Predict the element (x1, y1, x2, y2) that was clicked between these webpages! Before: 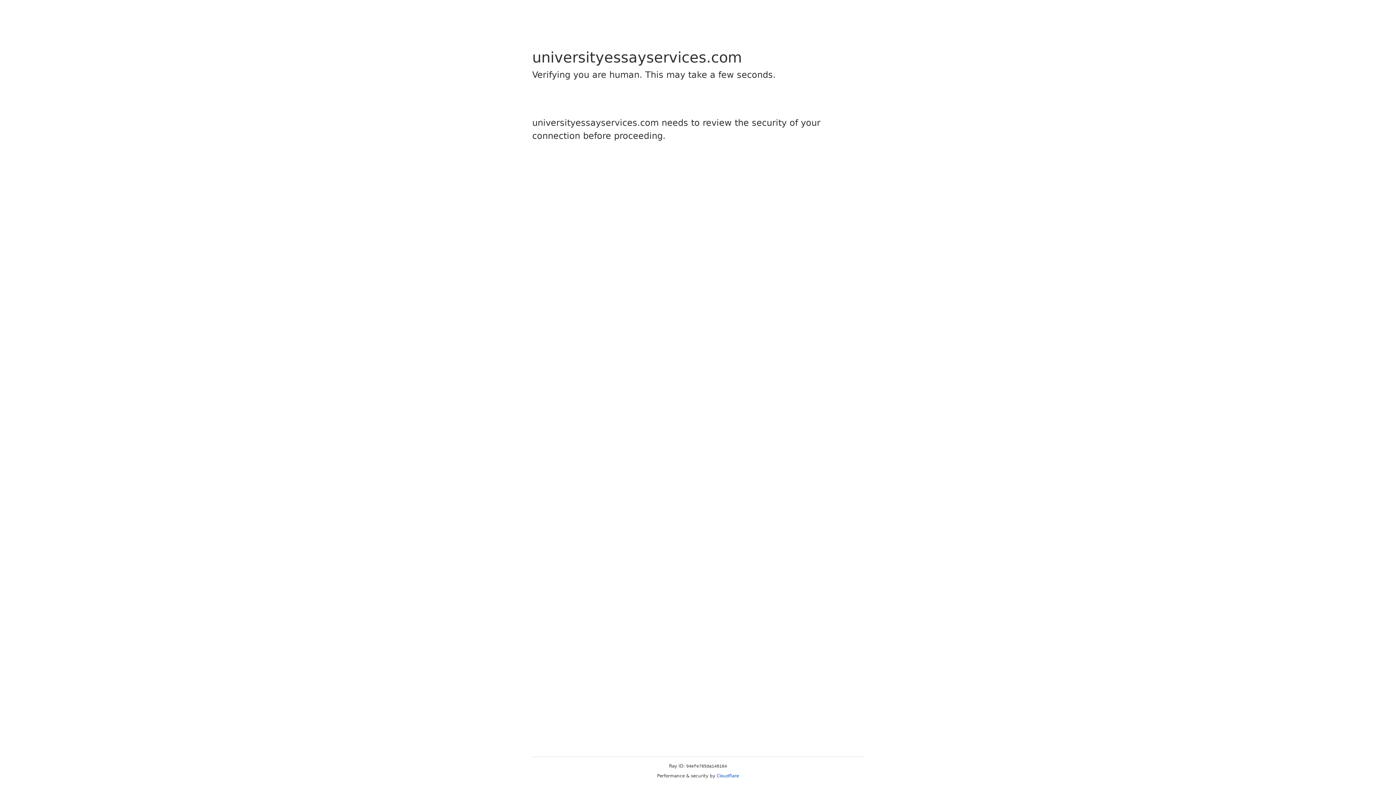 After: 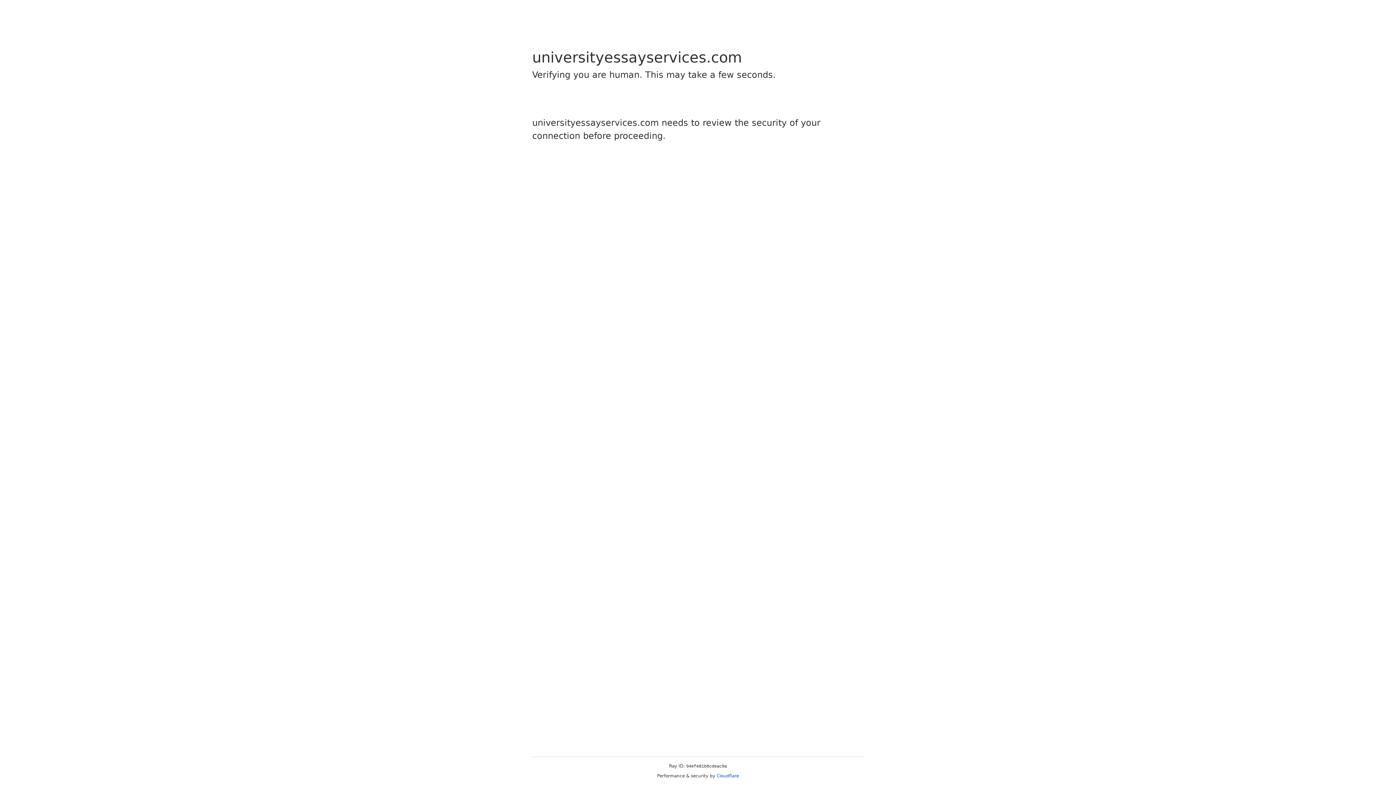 Action: bbox: (716, 773, 739, 778) label: Cloudflare